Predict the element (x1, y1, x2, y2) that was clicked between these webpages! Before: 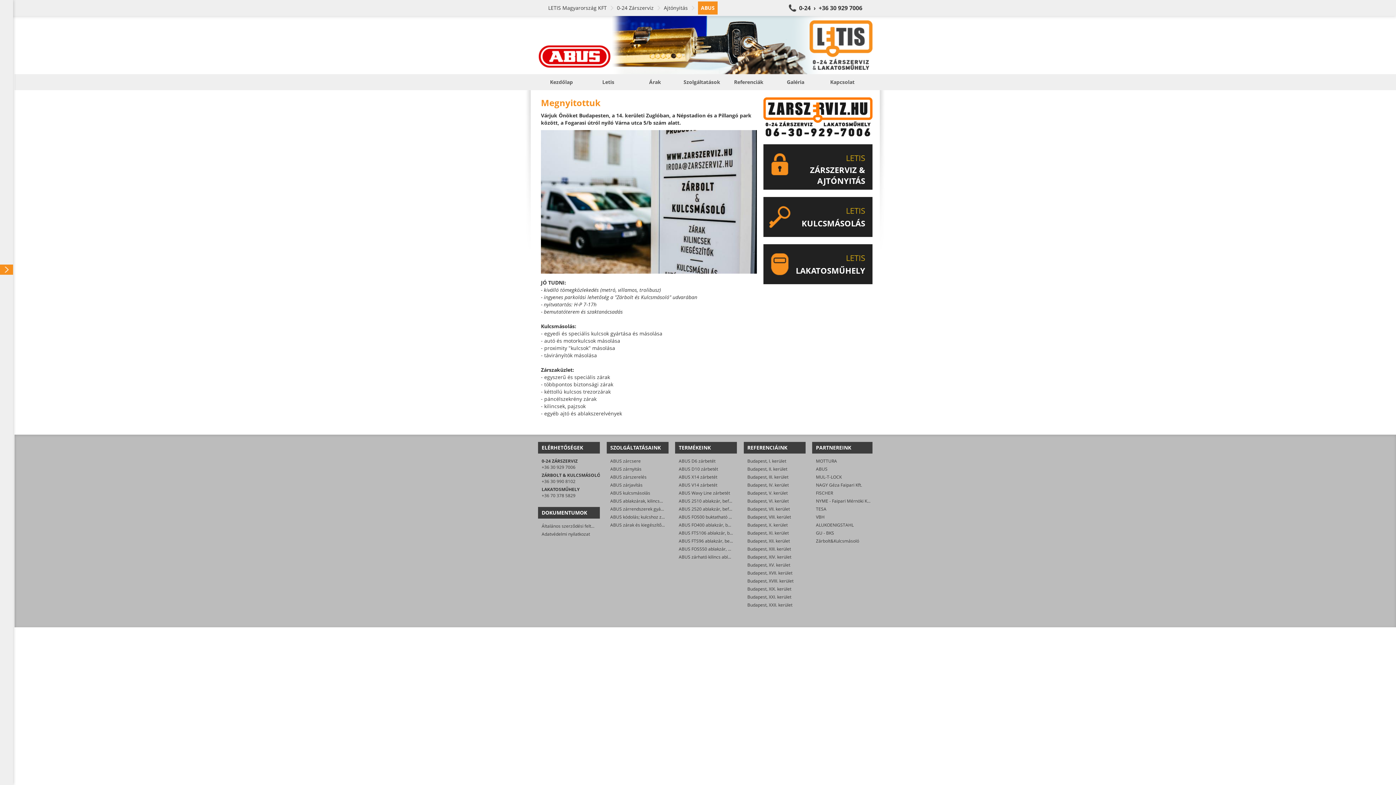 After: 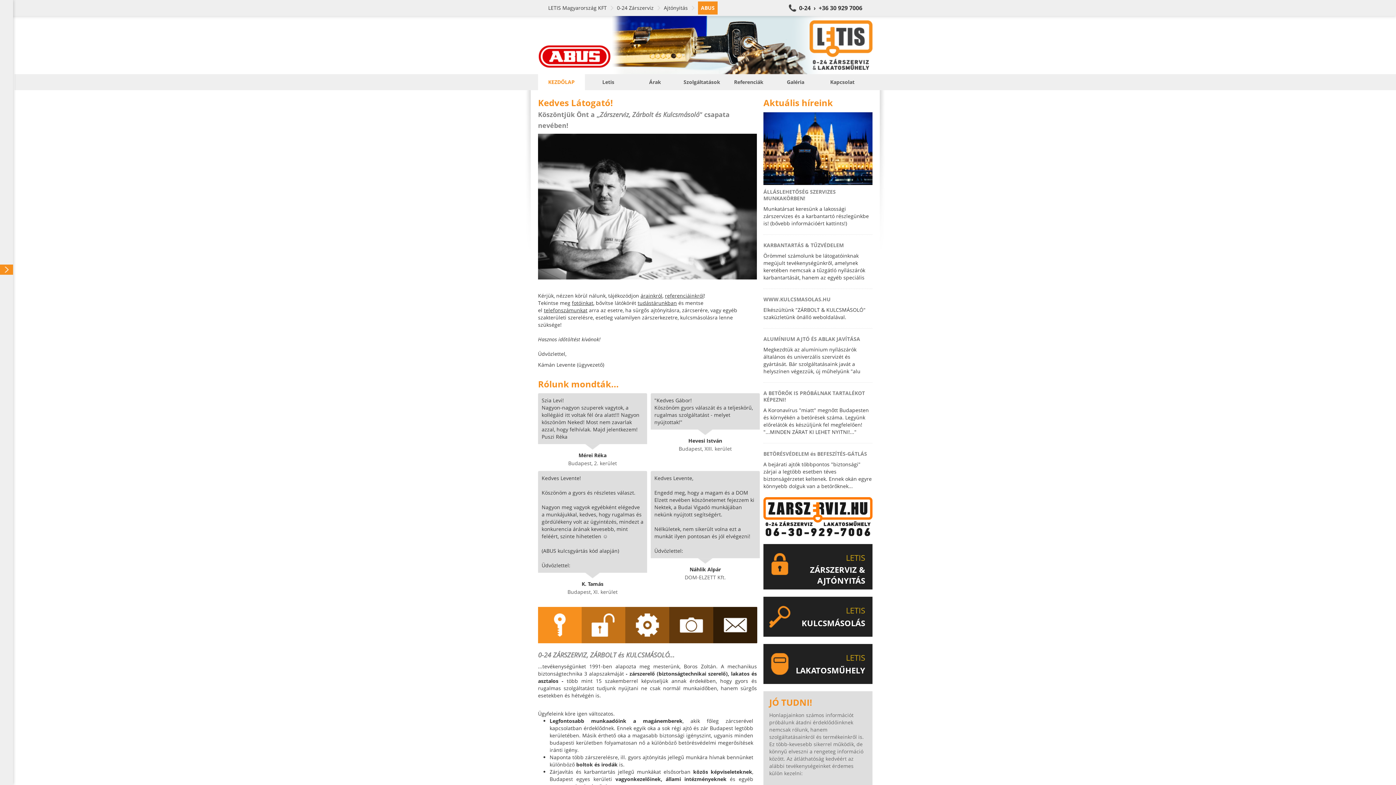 Action: bbox: (538, 74, 585, 90) label: Kezdőlap